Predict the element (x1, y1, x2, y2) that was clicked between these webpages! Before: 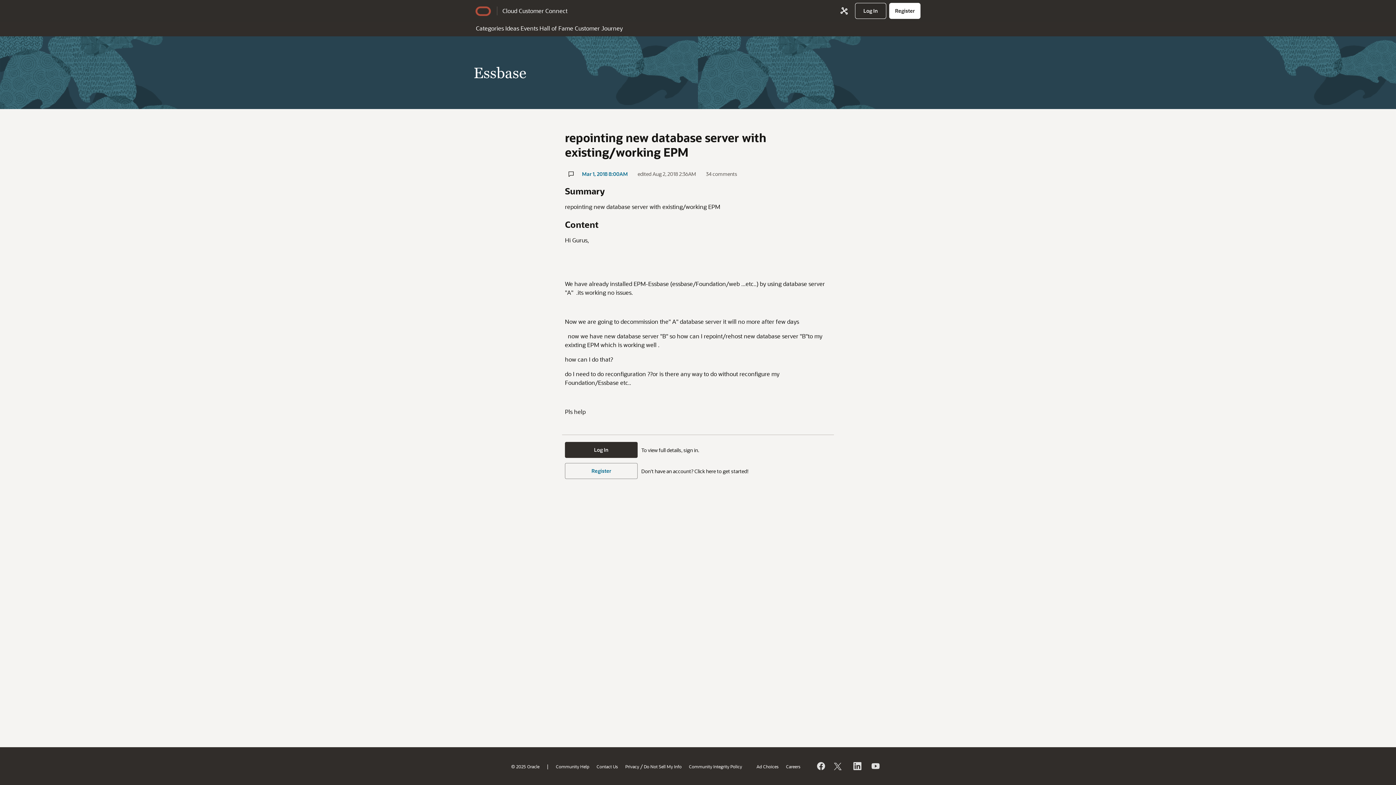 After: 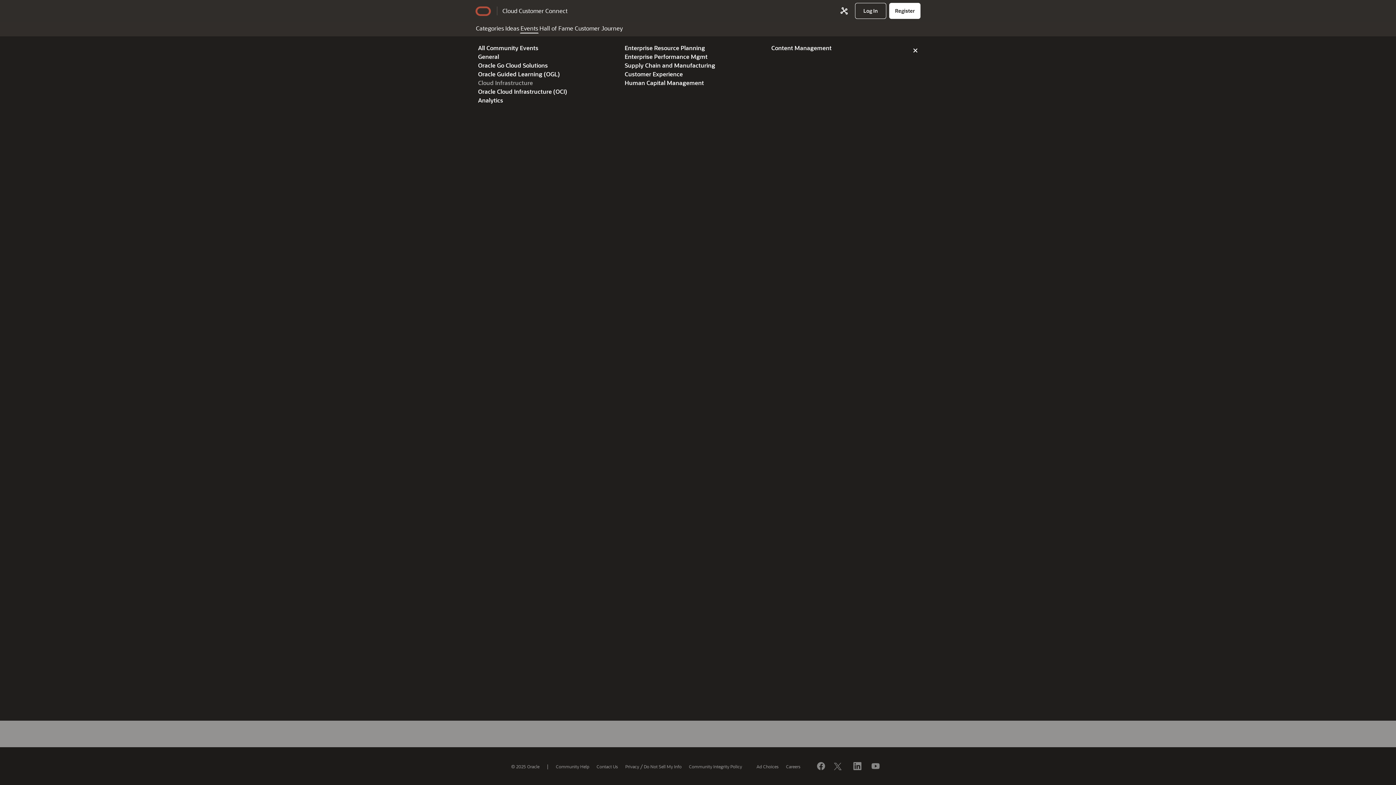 Action: label: Events bbox: (520, 21, 538, 33)